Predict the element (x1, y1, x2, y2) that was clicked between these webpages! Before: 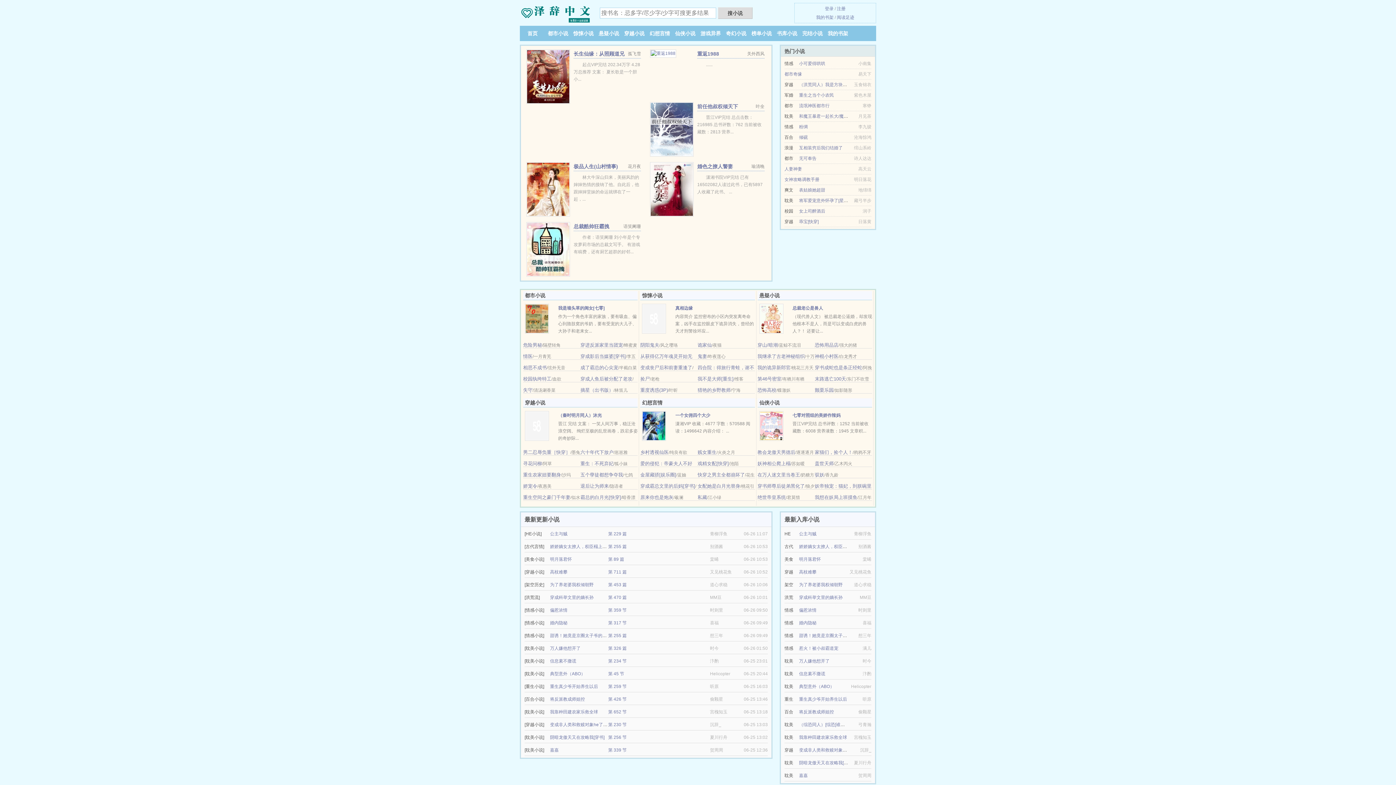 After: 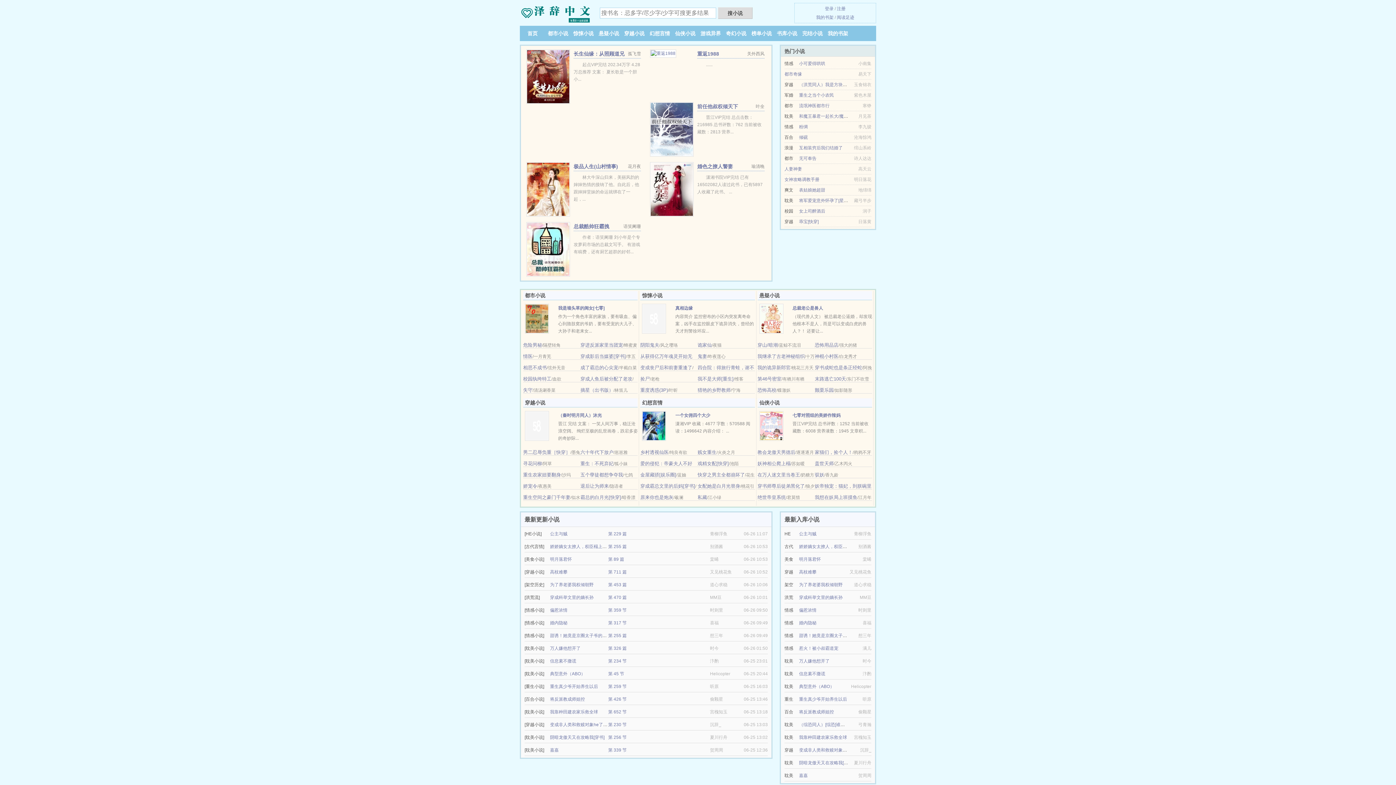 Action: bbox: (828, 30, 848, 36) label: 我的书架